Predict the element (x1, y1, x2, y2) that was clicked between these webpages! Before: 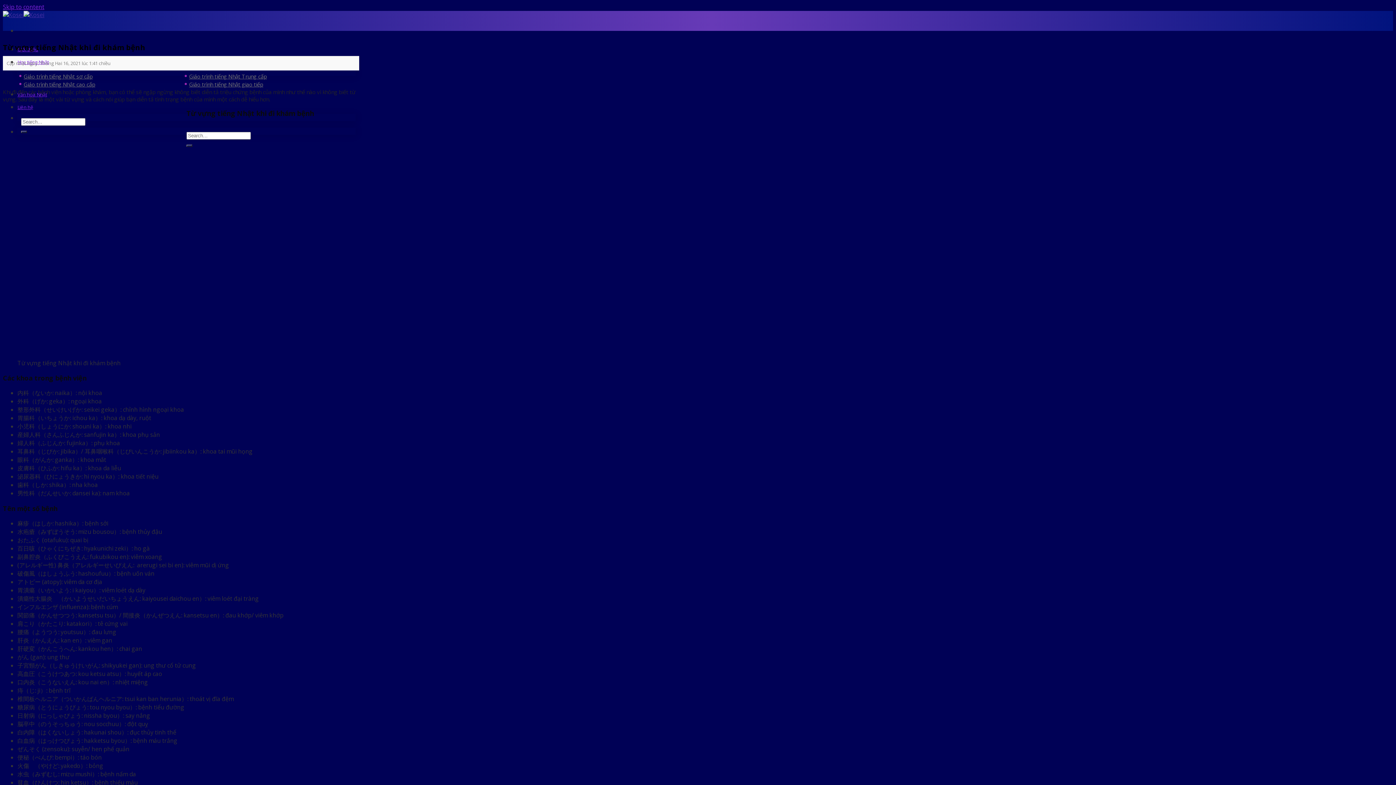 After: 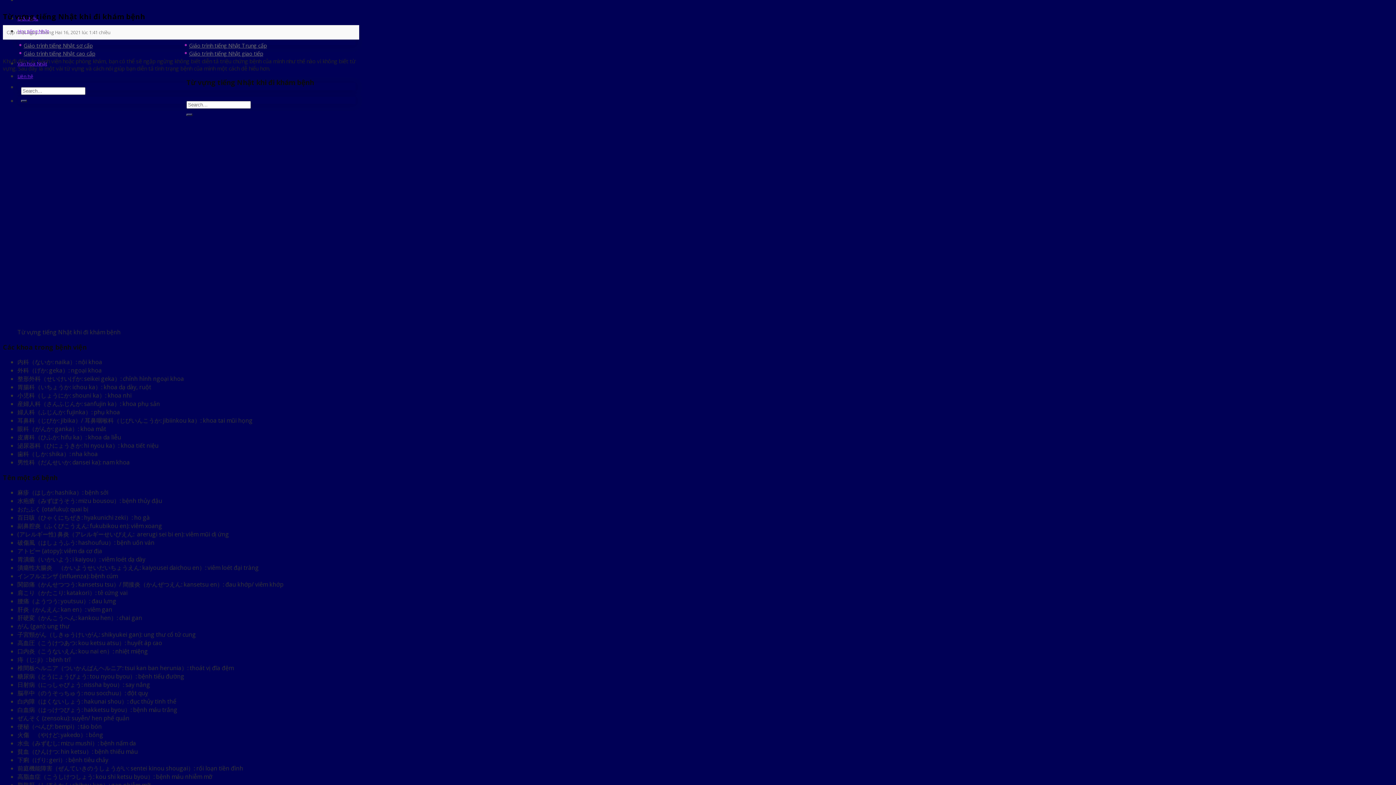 Action: label: Skip to content bbox: (2, 2, 44, 10)